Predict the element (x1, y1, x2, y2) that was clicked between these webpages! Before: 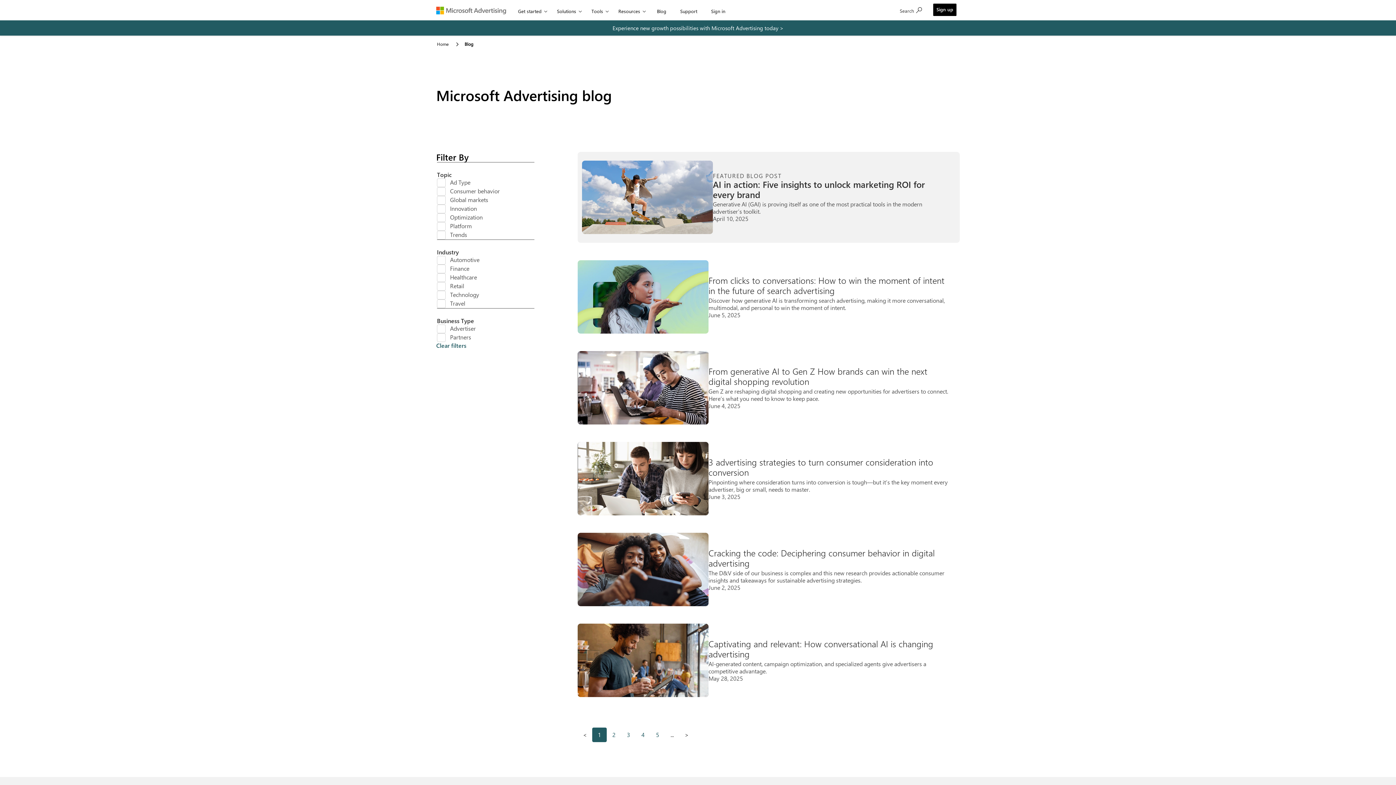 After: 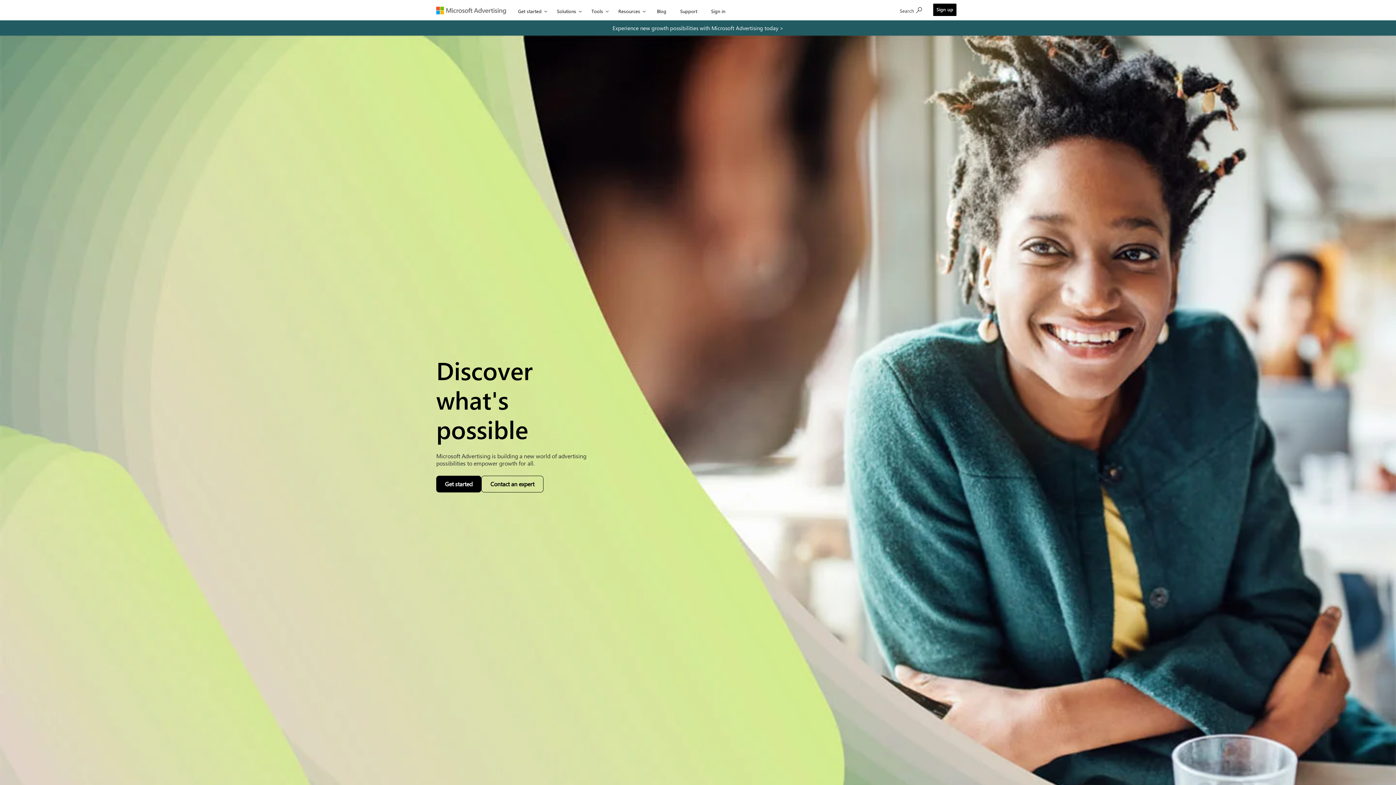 Action: bbox: (436, 39, 464, 47) label: Home 